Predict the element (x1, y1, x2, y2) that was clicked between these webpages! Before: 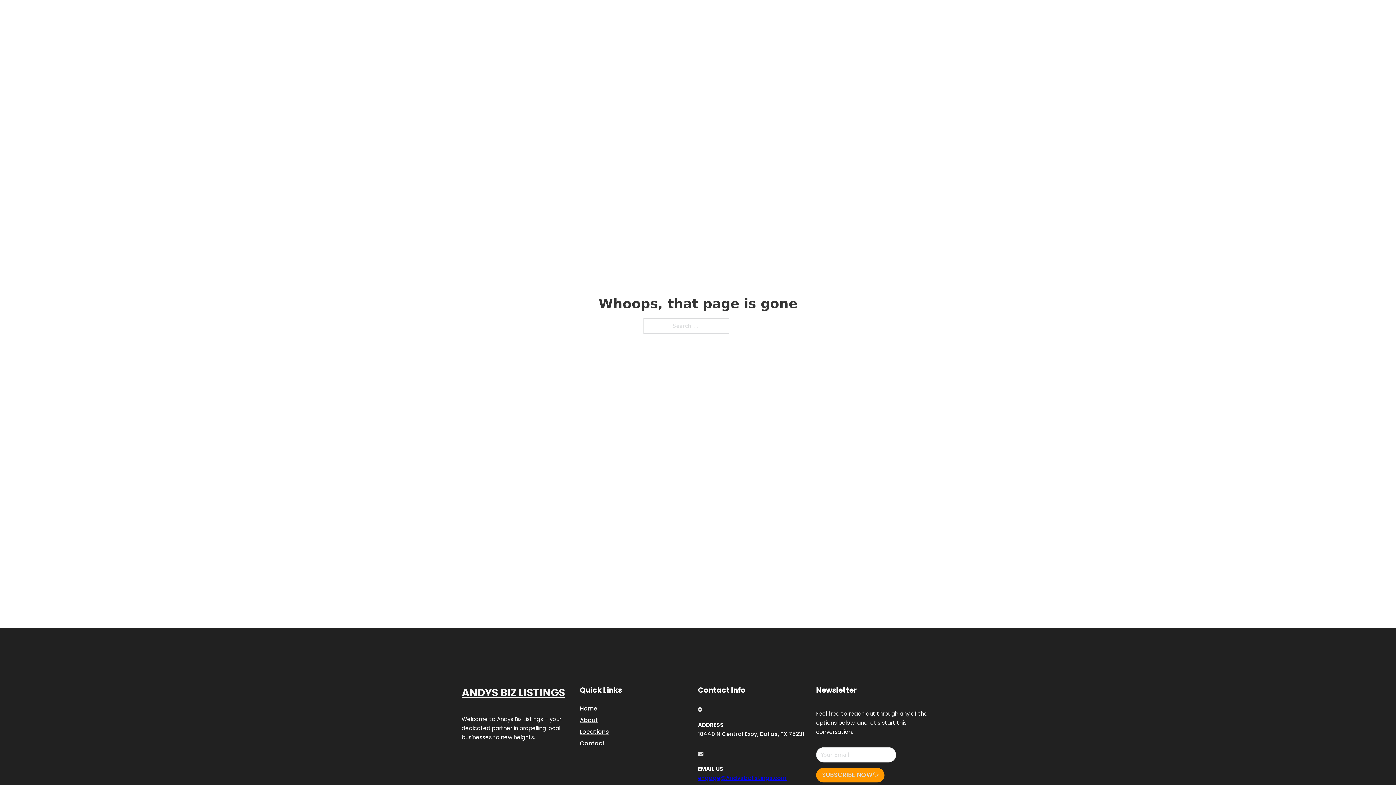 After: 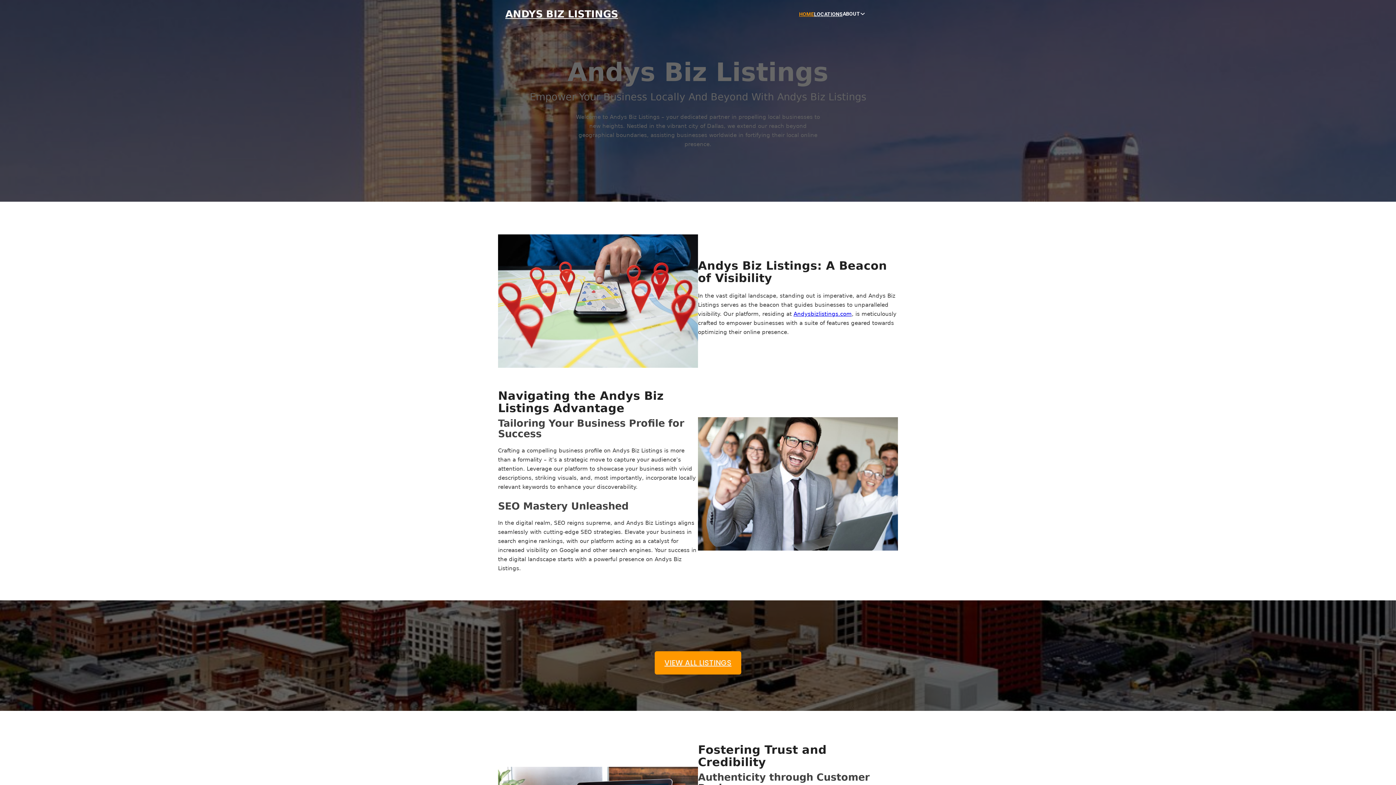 Action: label: Home bbox: (580, 703, 597, 713)